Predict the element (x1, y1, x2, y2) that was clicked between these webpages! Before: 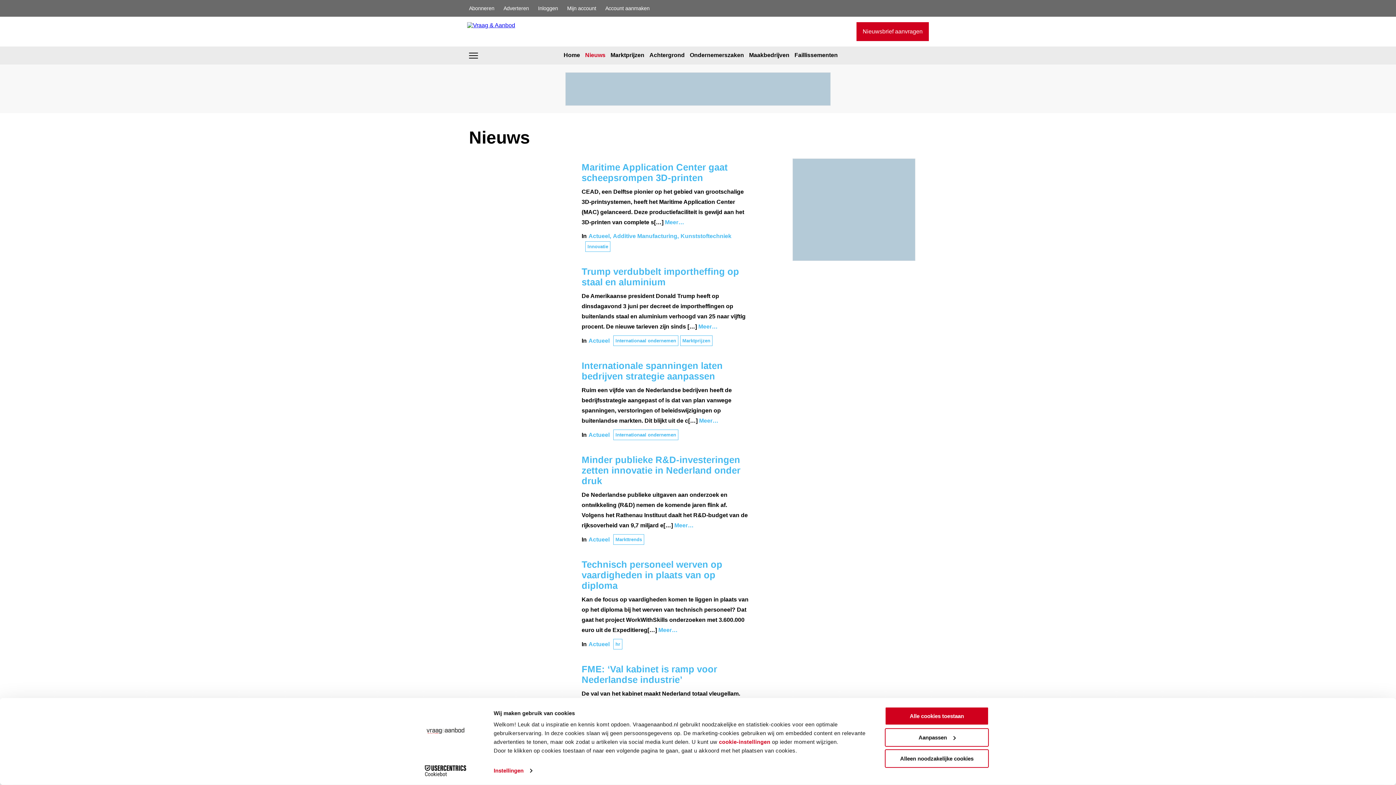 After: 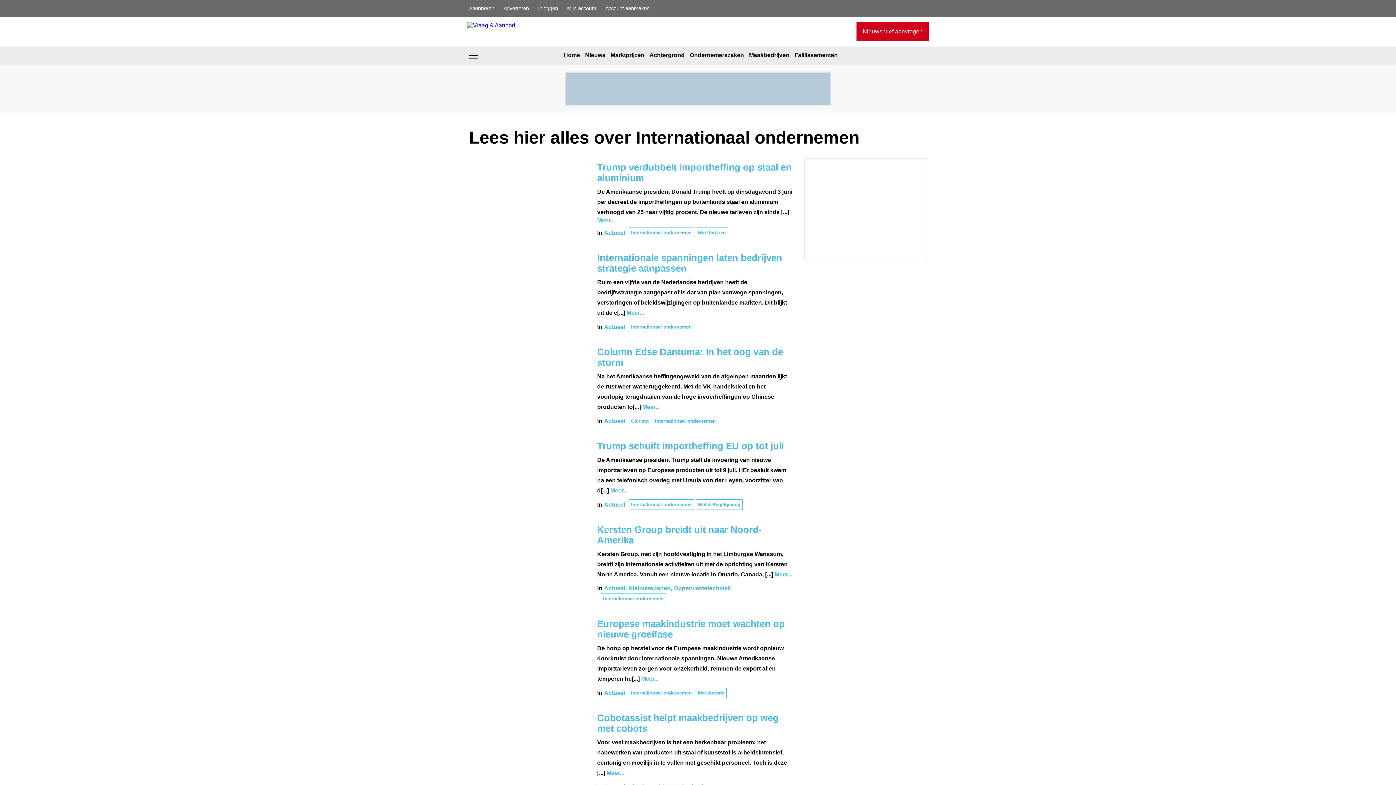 Action: bbox: (613, 429, 678, 440) label: Internationaal ondernemen